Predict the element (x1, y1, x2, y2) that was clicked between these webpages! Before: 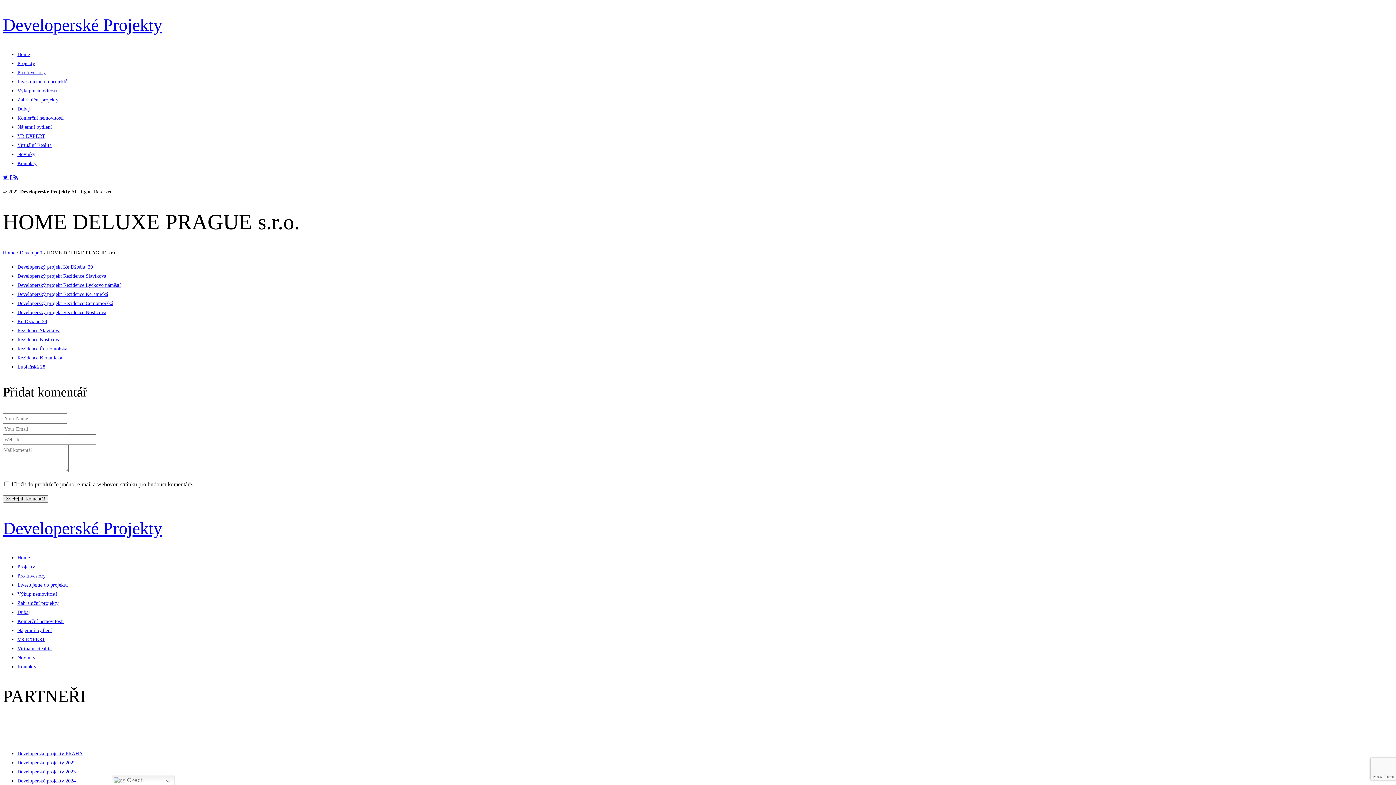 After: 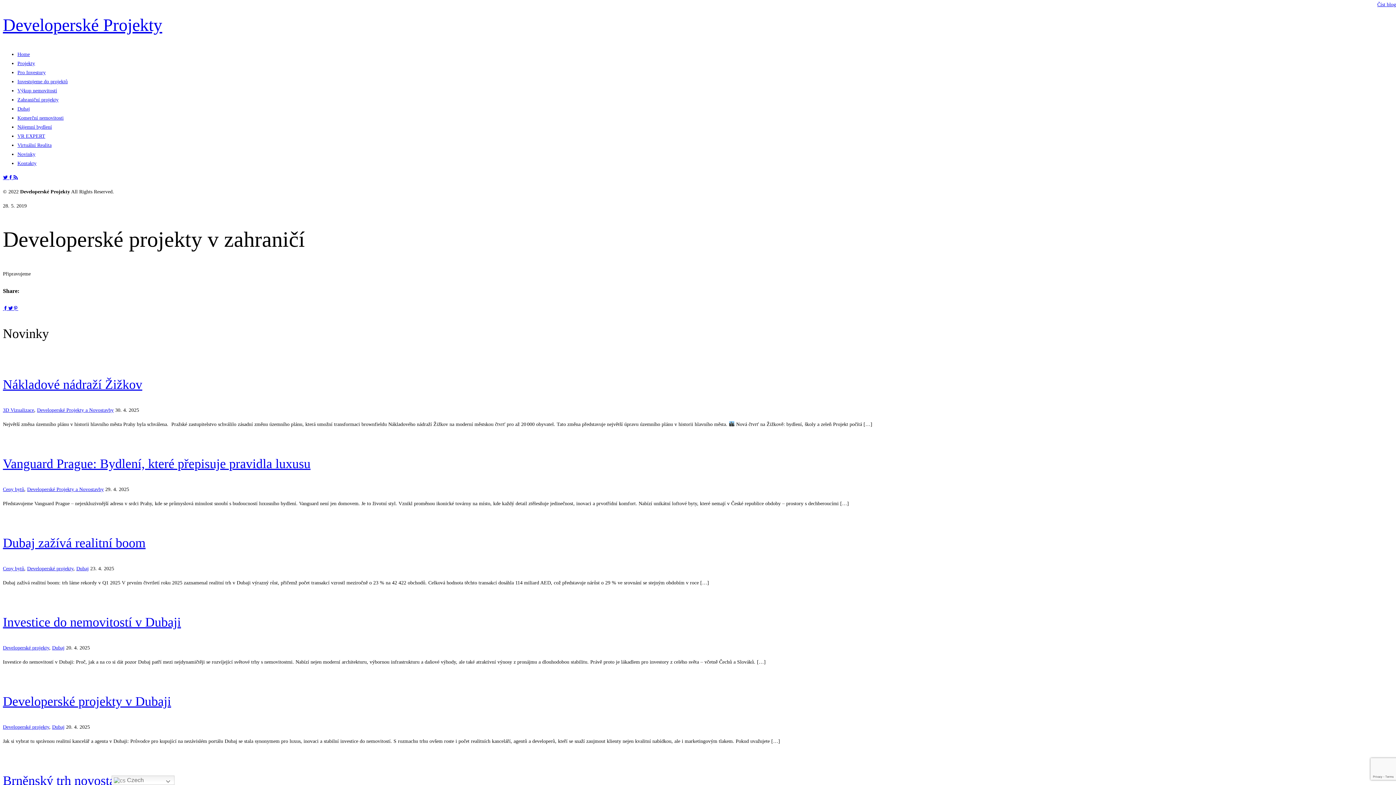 Action: bbox: (17, 96, 58, 102) label: Zahraniční projekty